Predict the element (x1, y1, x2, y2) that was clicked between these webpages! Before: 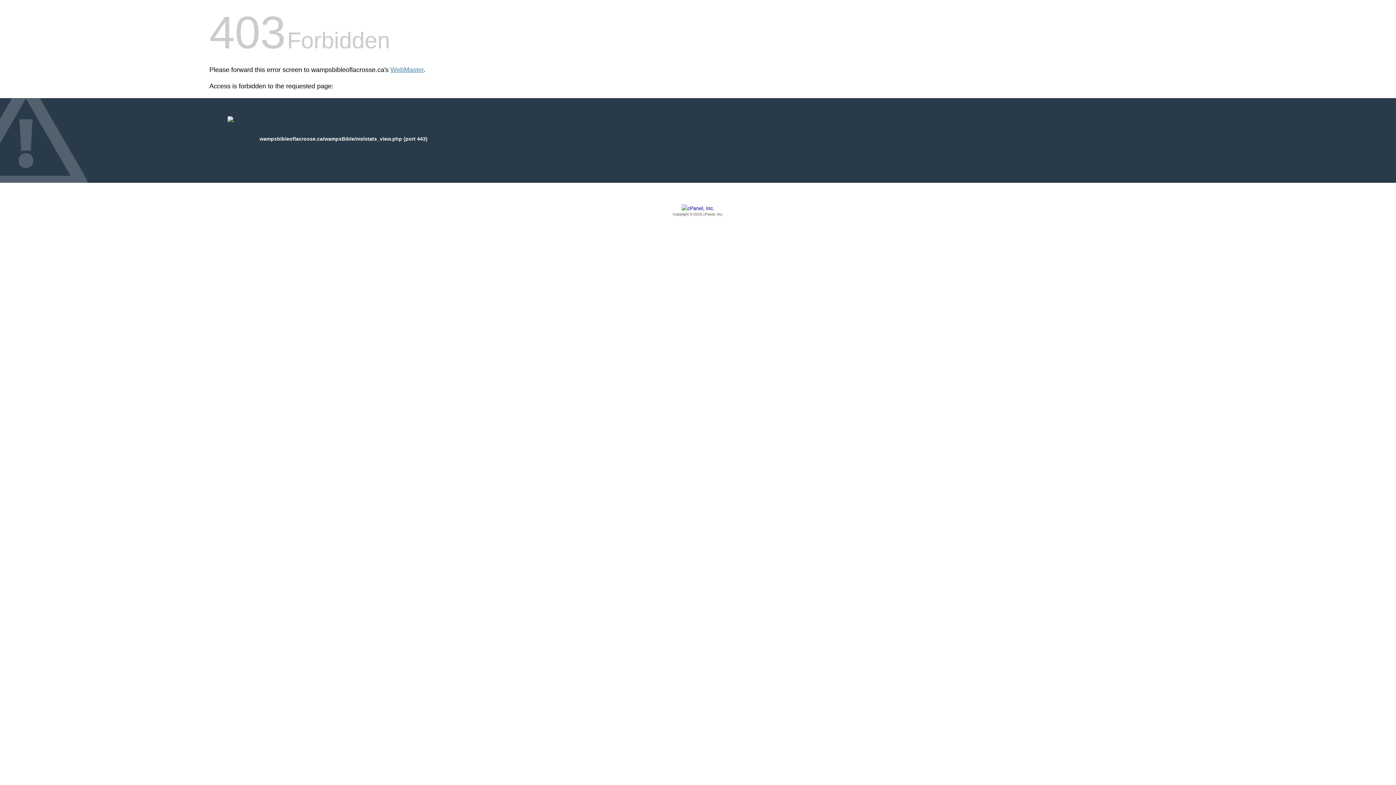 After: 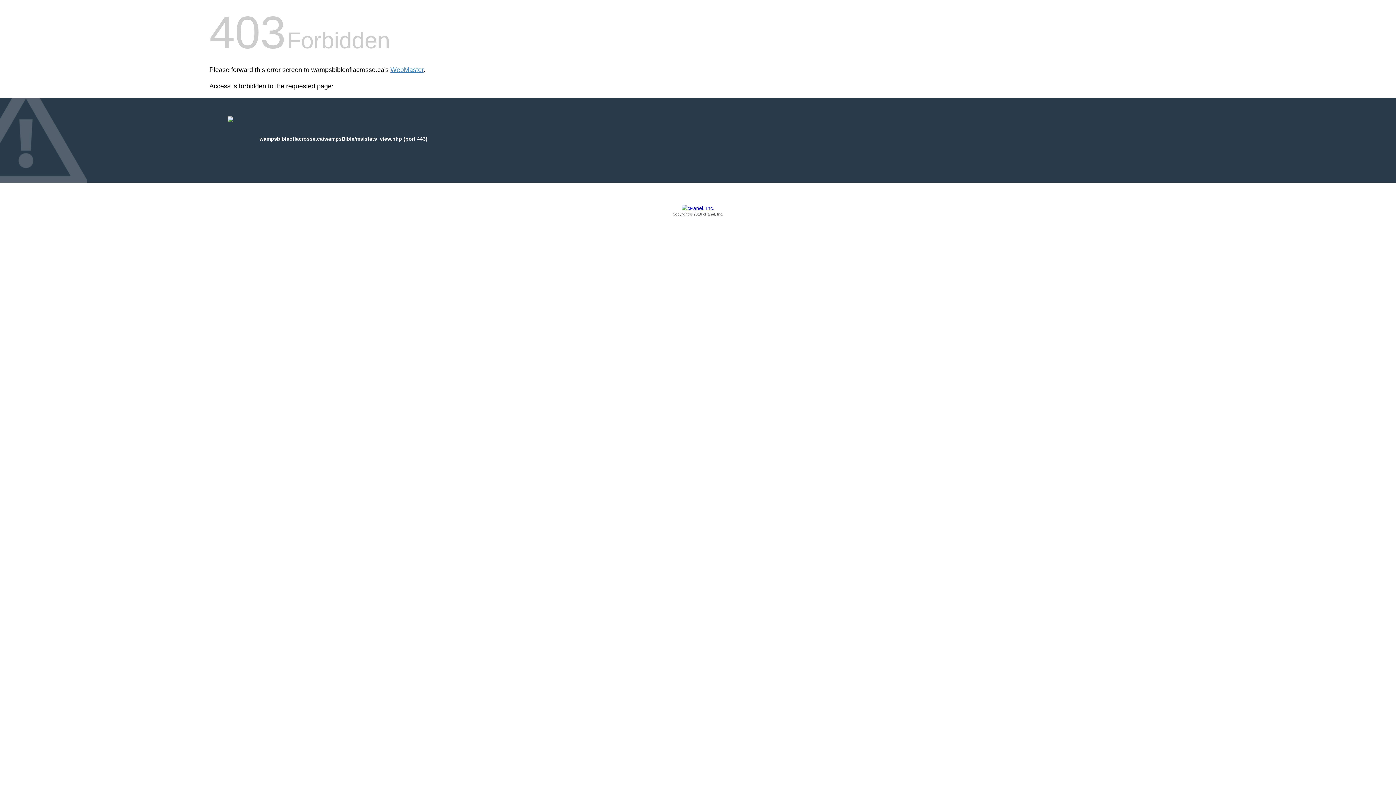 Action: label: Copyright © 2016 cPanel, Inc. bbox: (209, 205, 1186, 217)